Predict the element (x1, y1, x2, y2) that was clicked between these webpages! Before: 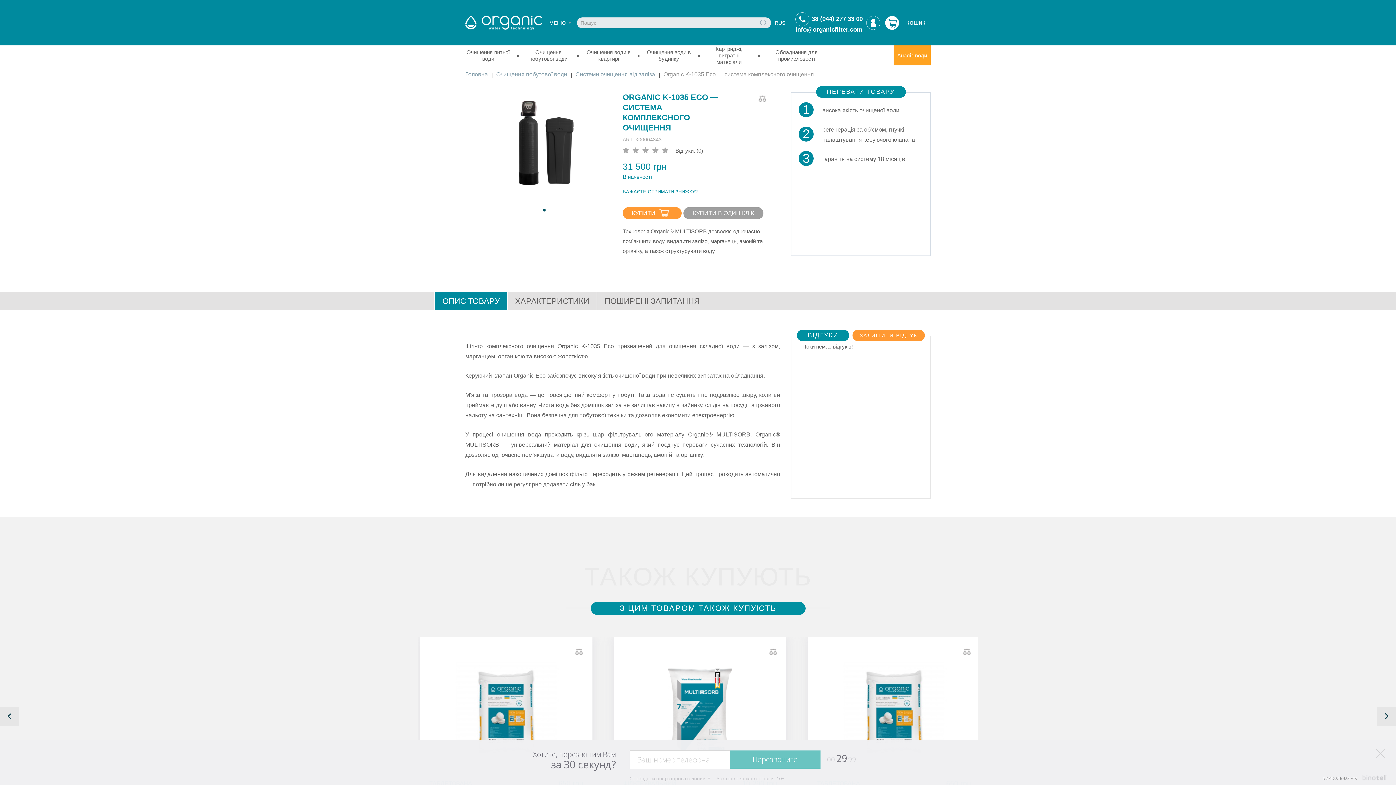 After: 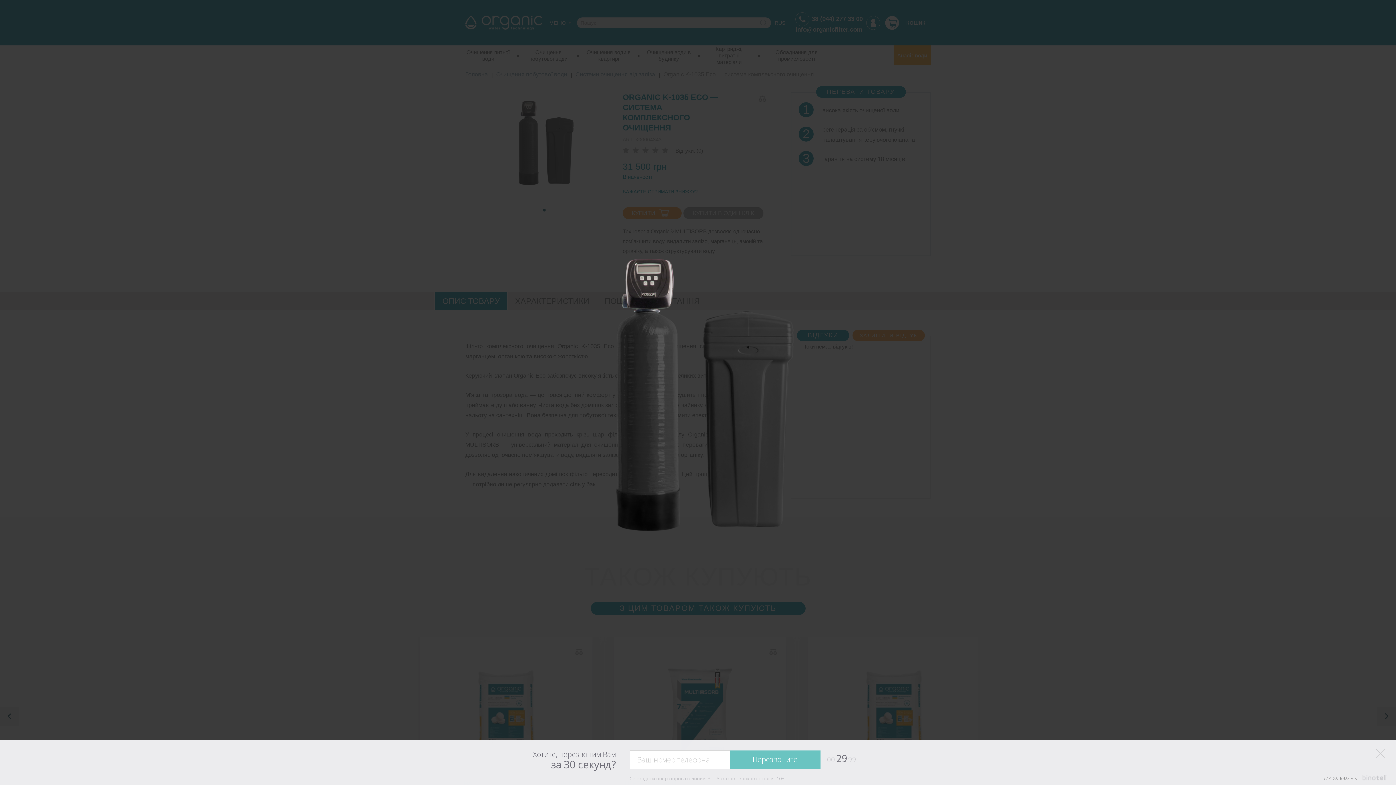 Action: bbox: (465, 85, 622, 199)